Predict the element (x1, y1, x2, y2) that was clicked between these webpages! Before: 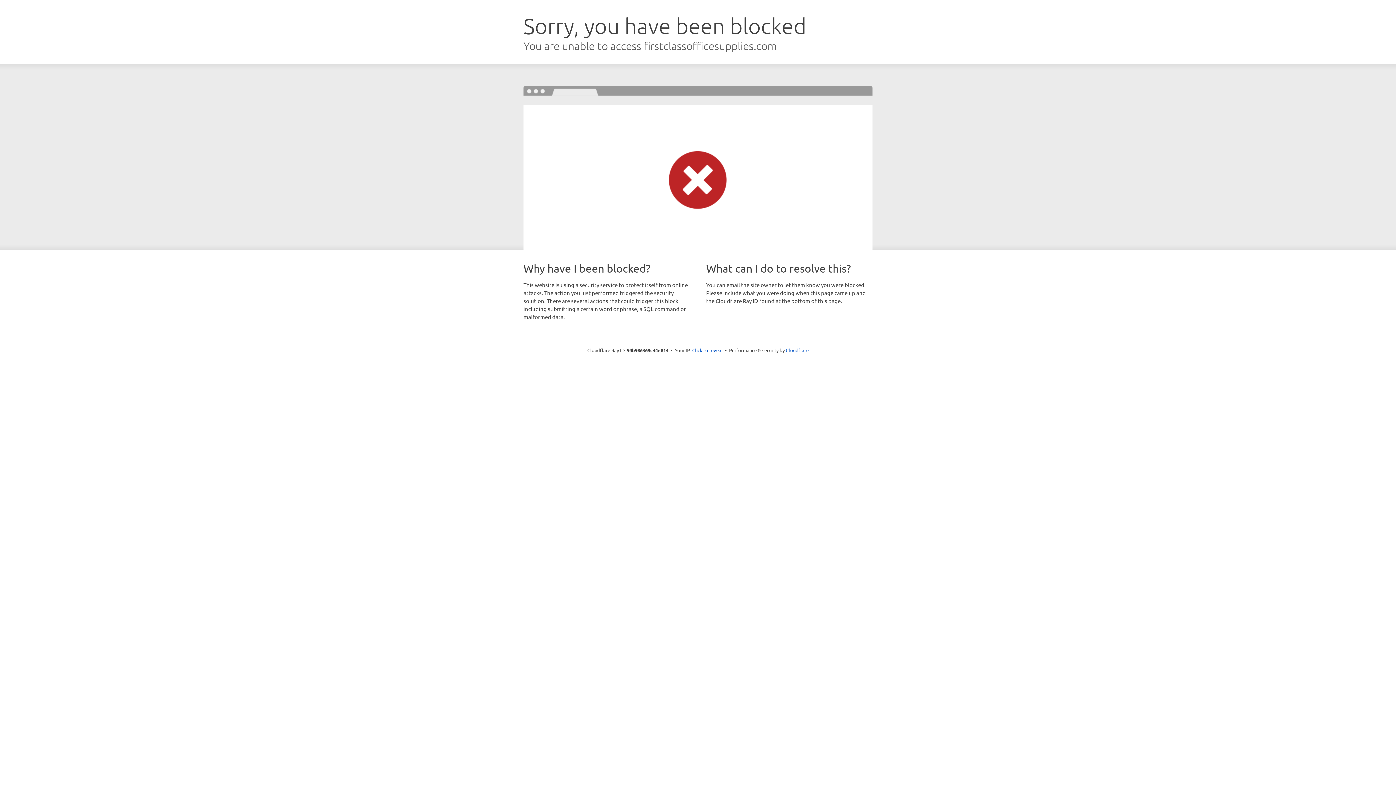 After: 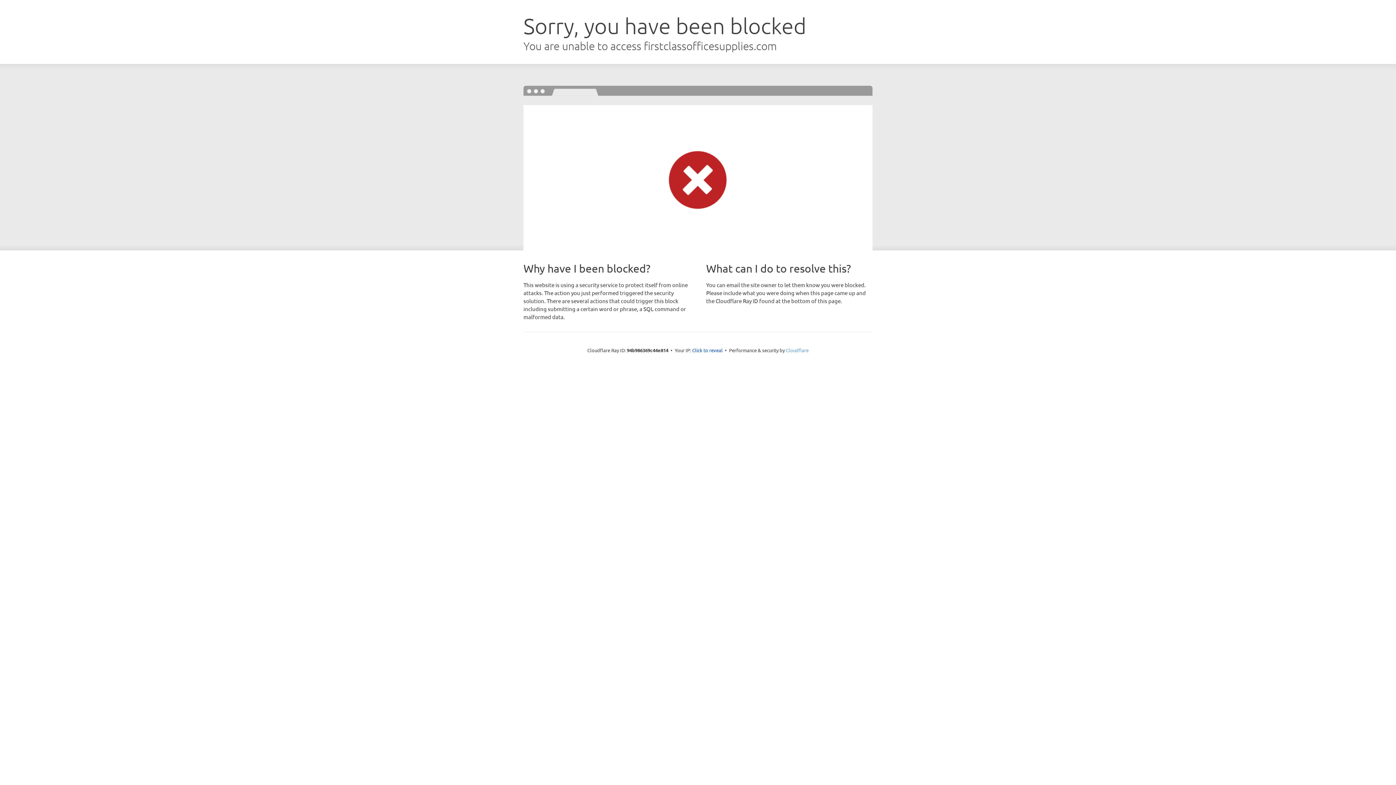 Action: bbox: (786, 347, 808, 353) label: Cloudflare